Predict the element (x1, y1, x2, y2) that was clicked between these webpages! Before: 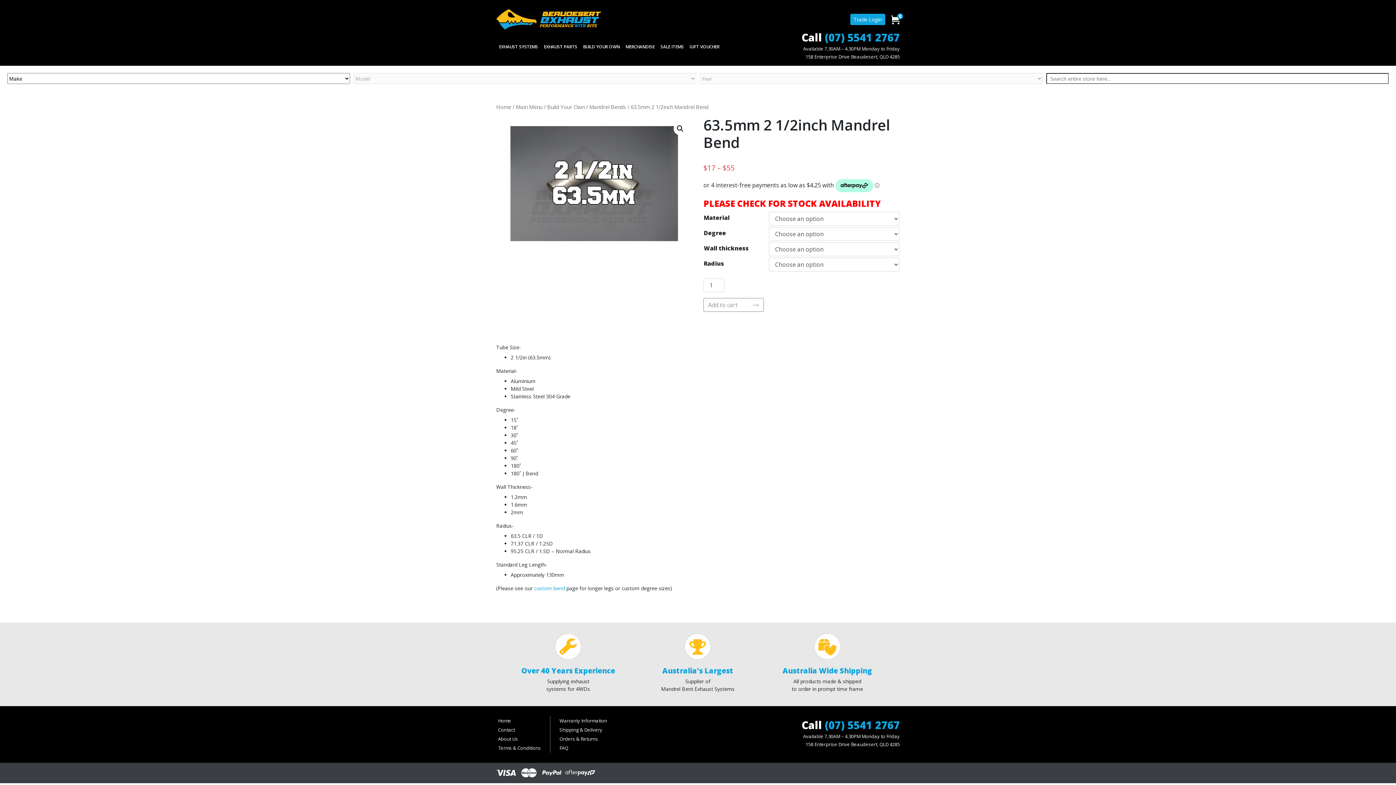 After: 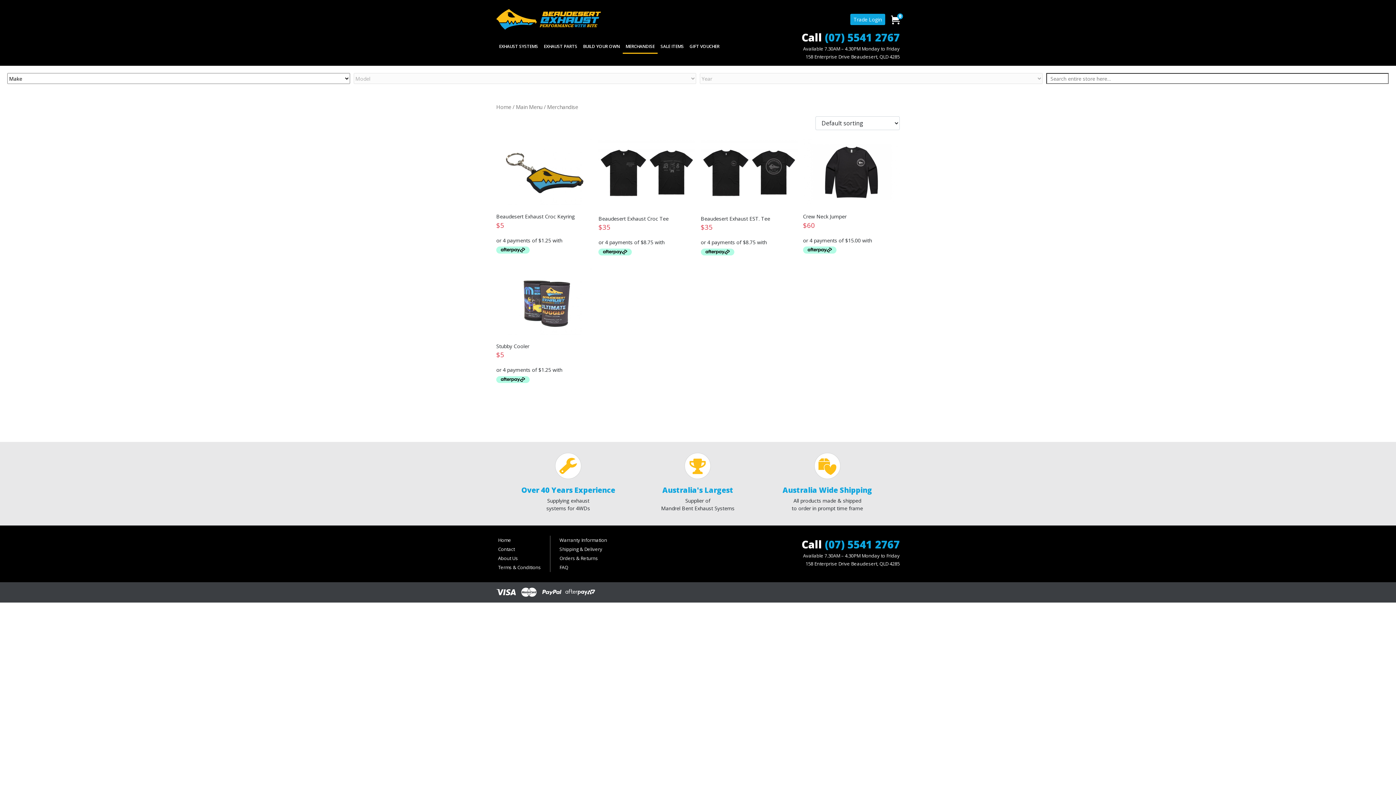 Action: label: MERCHANDISE bbox: (622, 40, 657, 53)